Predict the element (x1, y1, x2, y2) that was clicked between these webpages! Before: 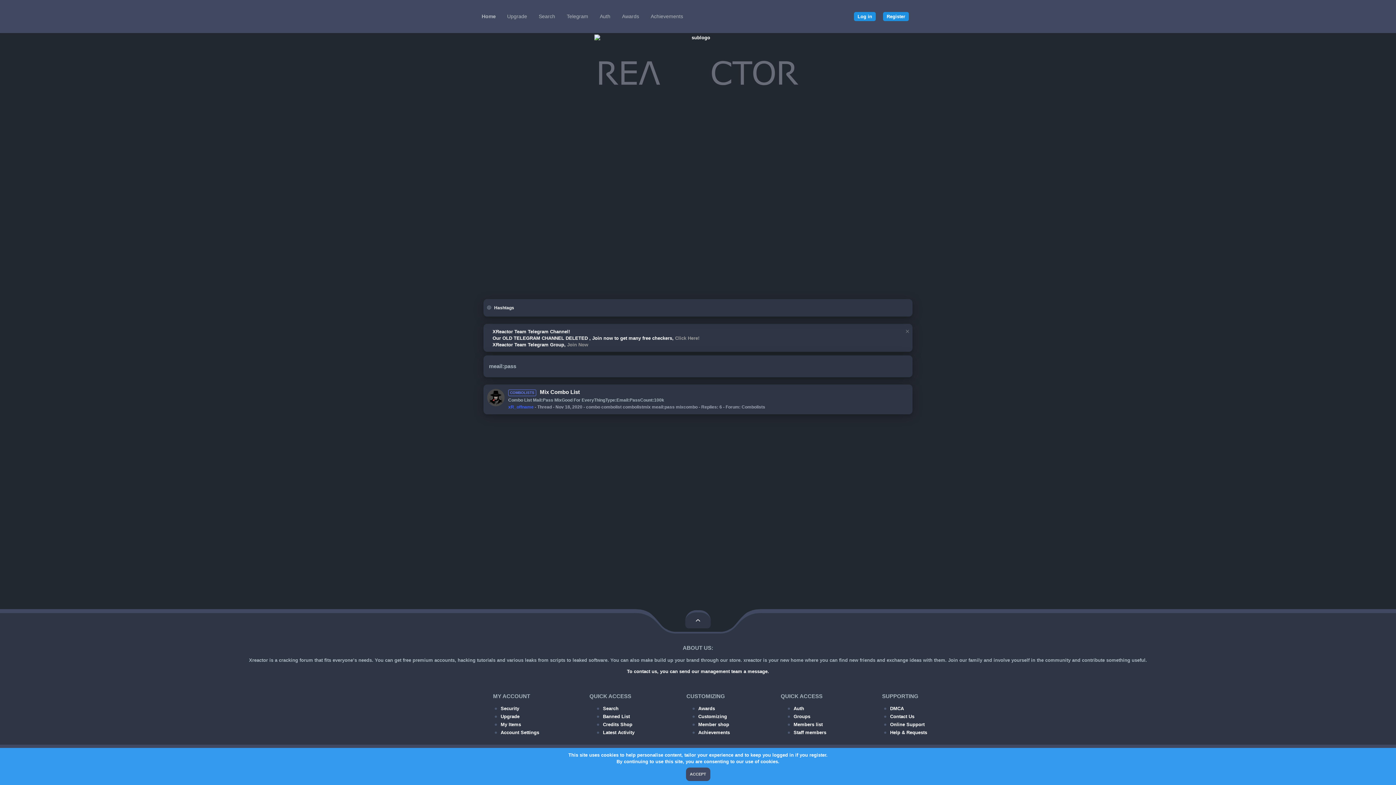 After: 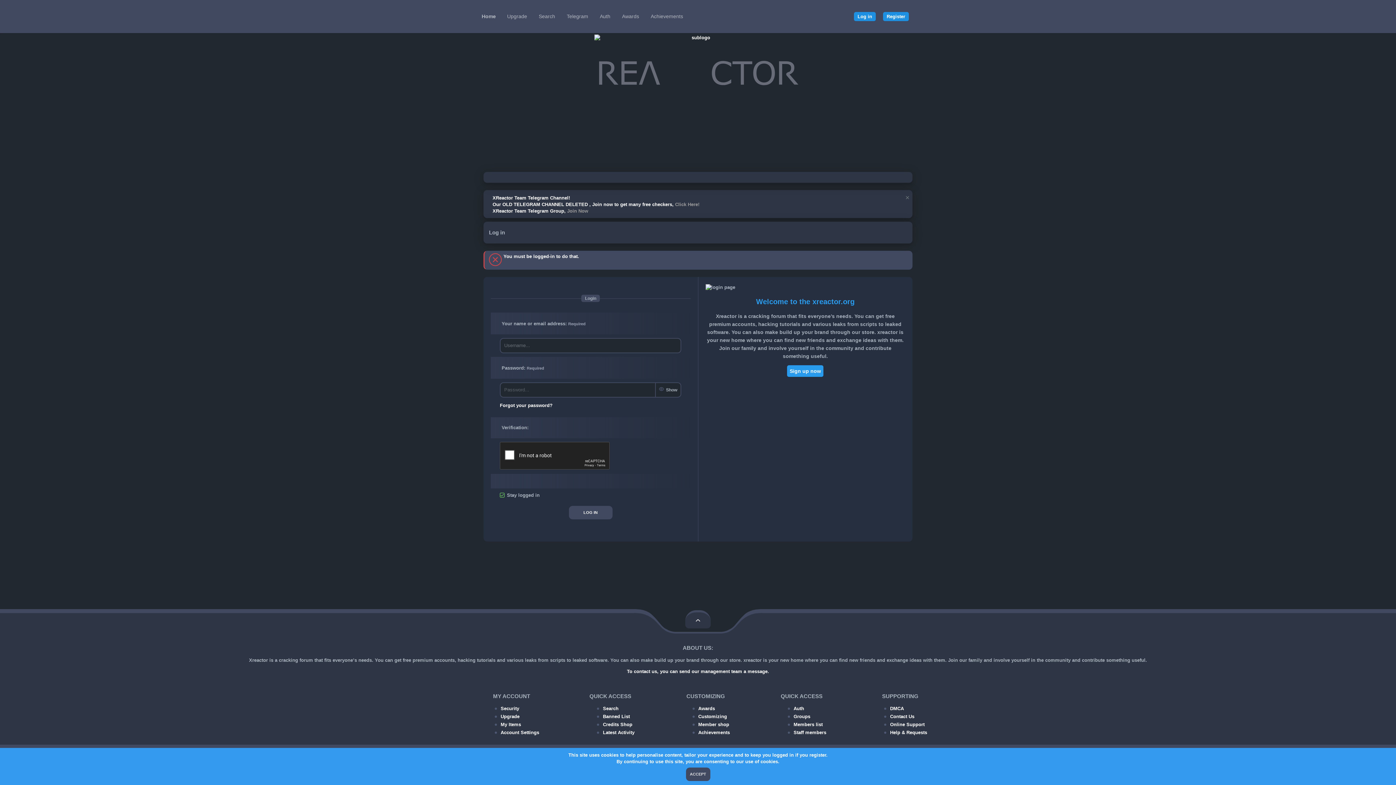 Action: bbox: (594, 0, 616, 33) label: Auth